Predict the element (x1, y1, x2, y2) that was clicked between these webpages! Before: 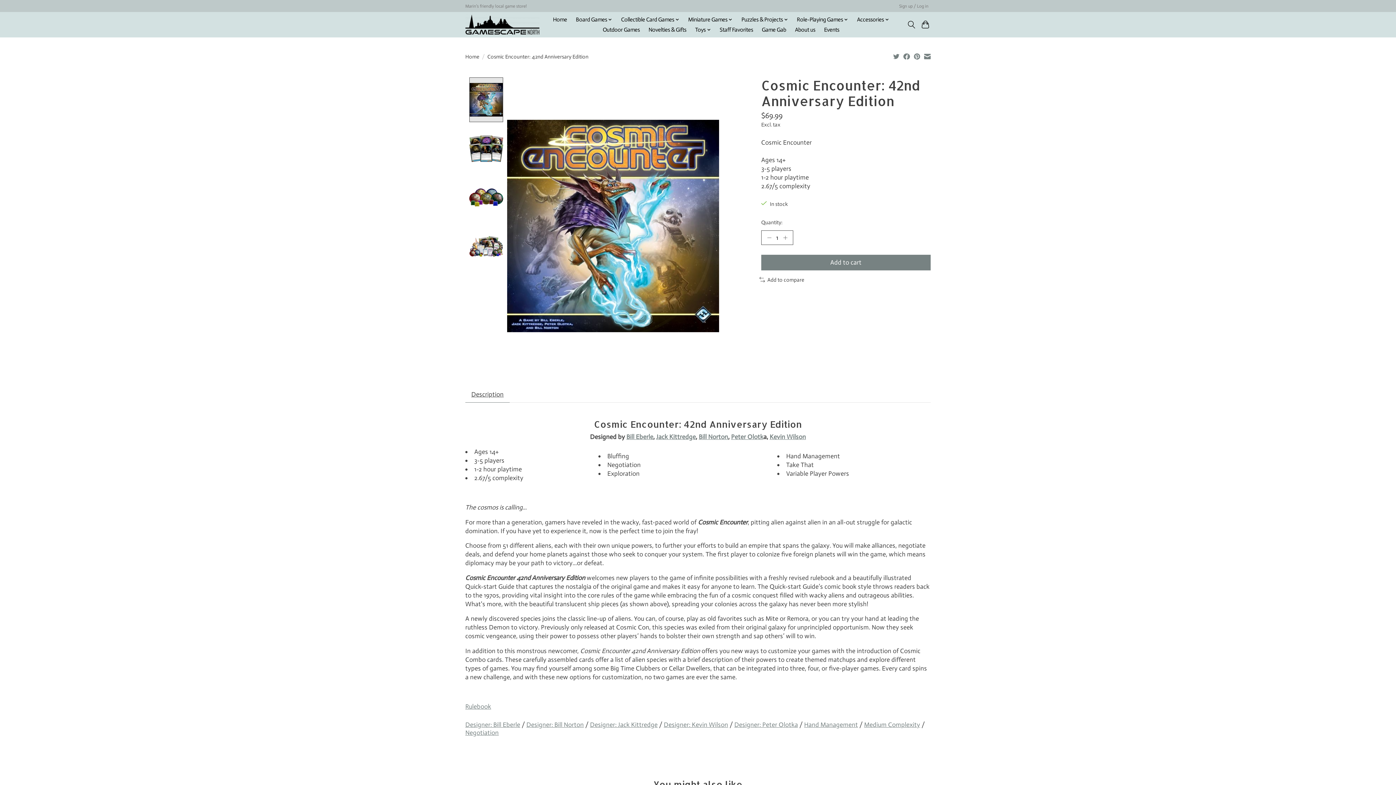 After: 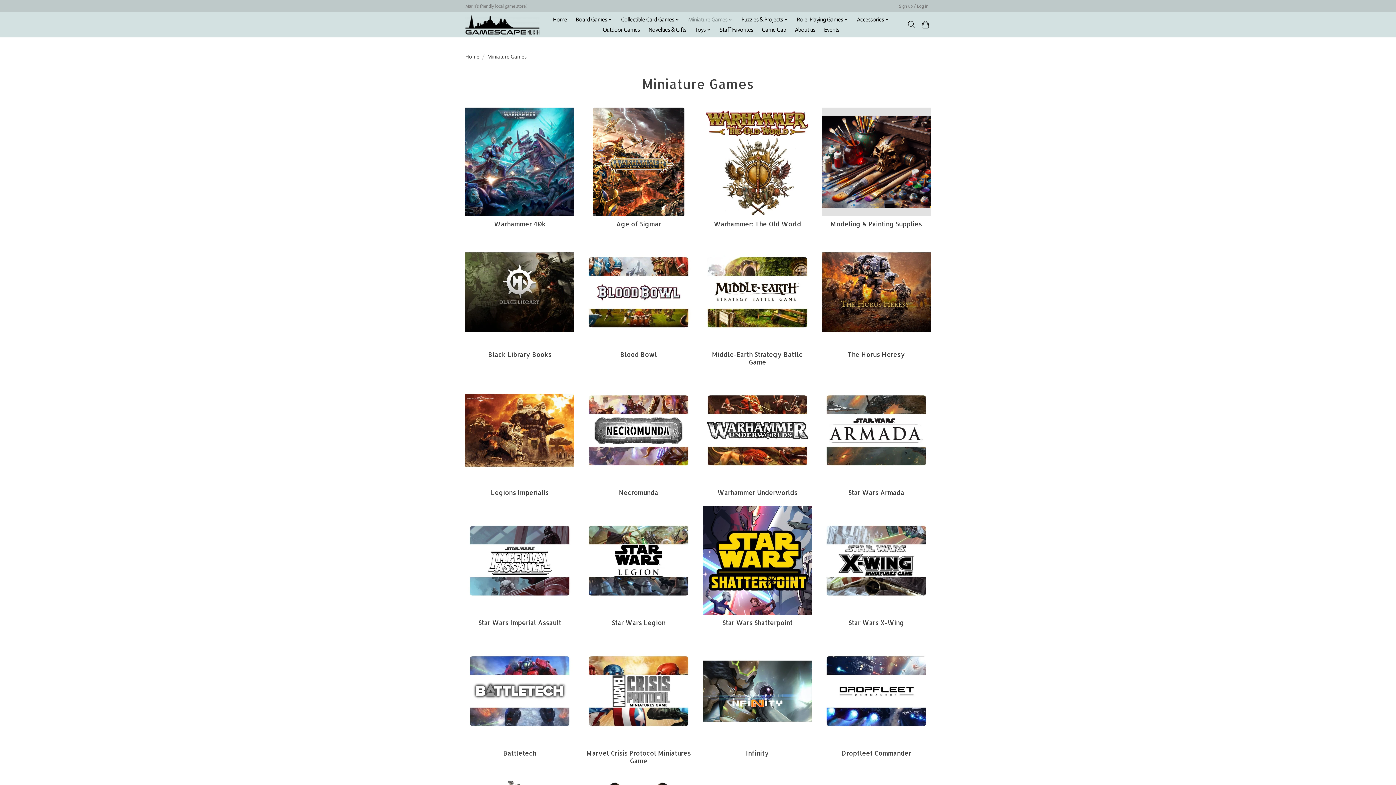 Action: bbox: (685, 14, 735, 24) label: Miniature Games